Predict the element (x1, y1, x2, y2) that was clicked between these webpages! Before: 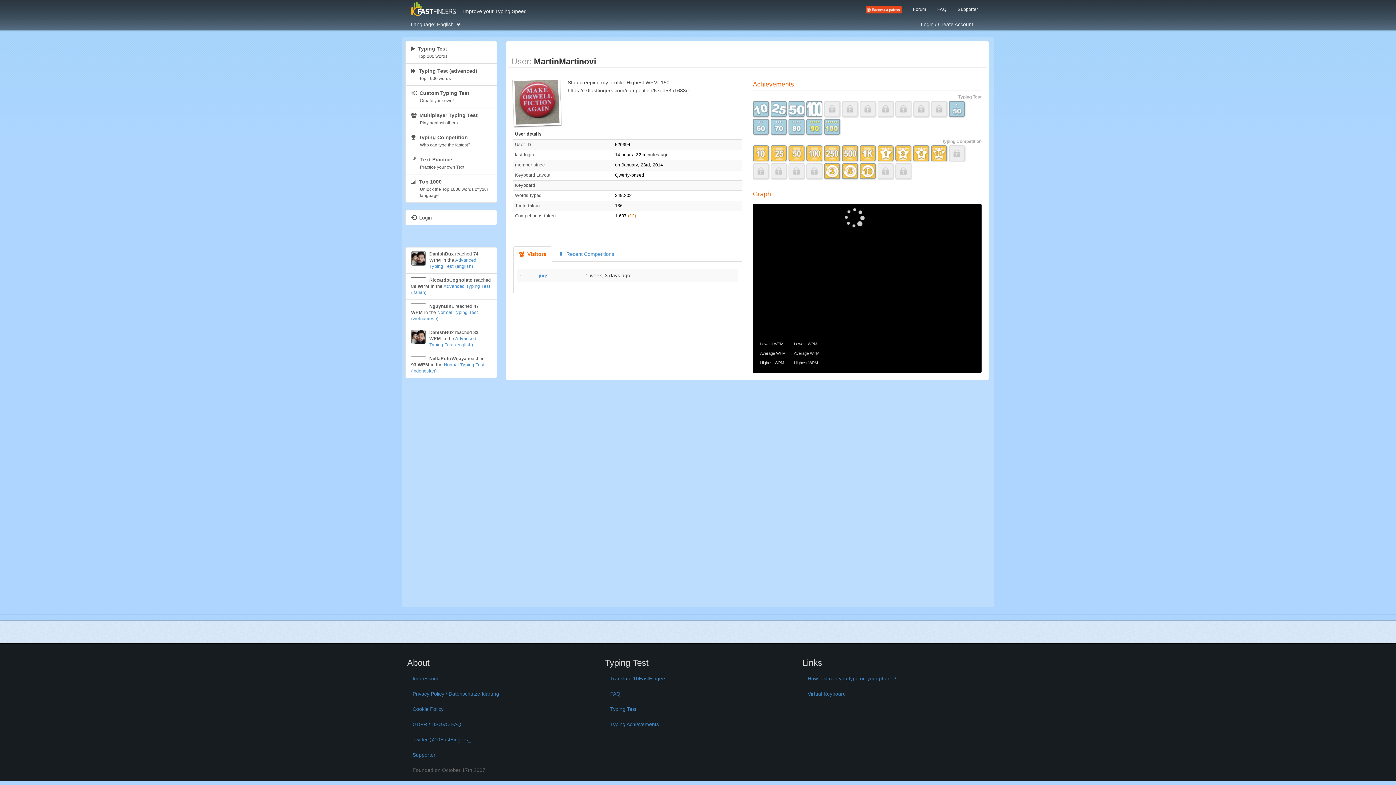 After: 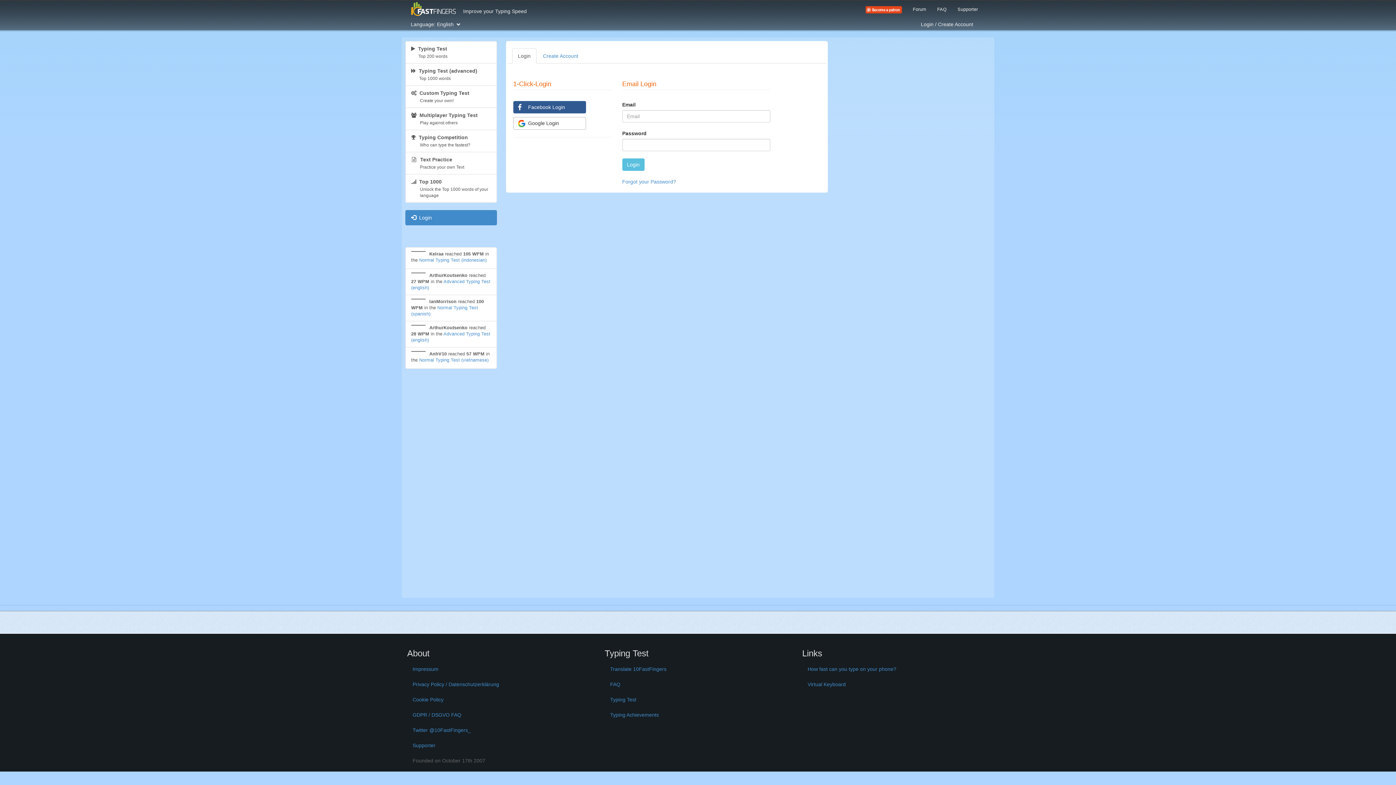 Action: label:   Login bbox: (405, 210, 496, 225)